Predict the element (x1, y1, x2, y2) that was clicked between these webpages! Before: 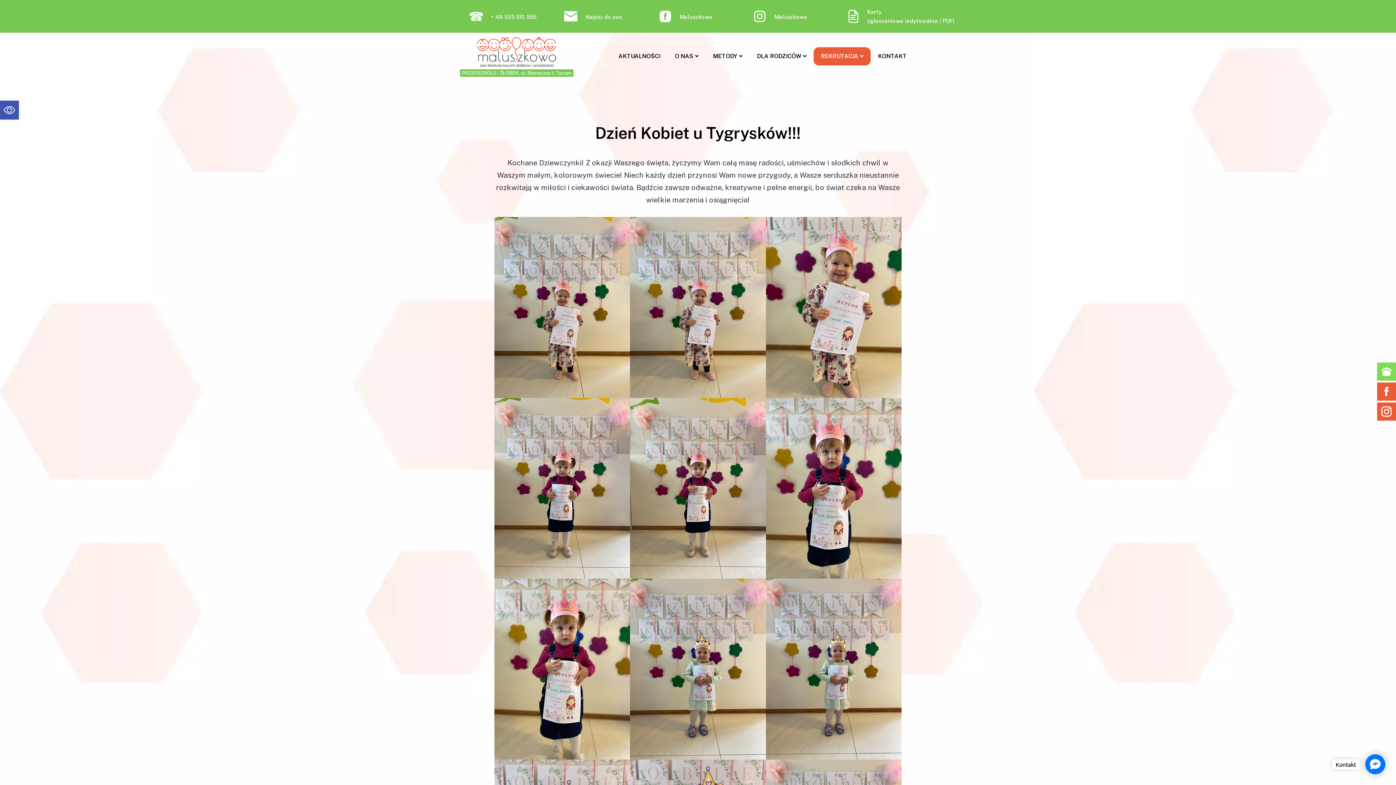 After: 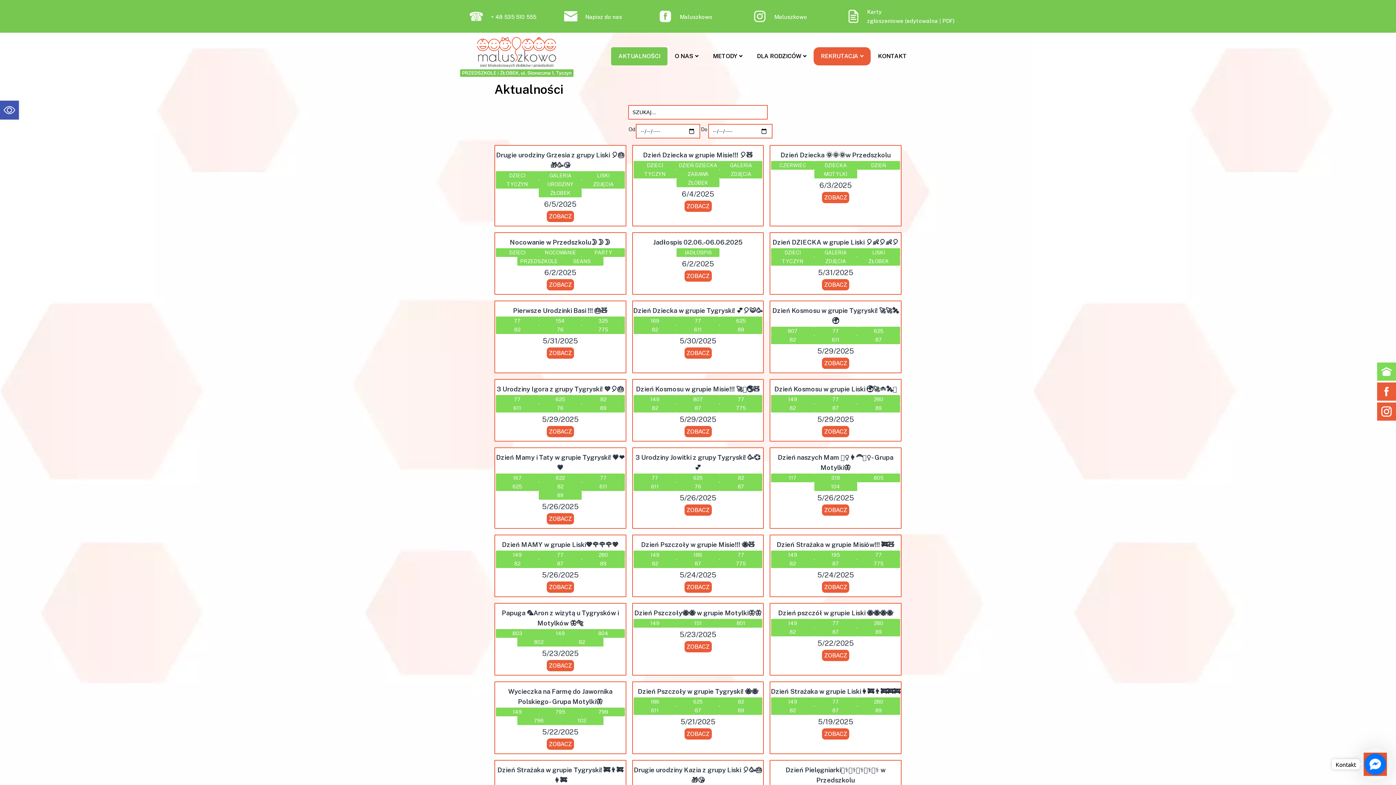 Action: bbox: (611, 47, 667, 65) label: AKTUALNOŚCI